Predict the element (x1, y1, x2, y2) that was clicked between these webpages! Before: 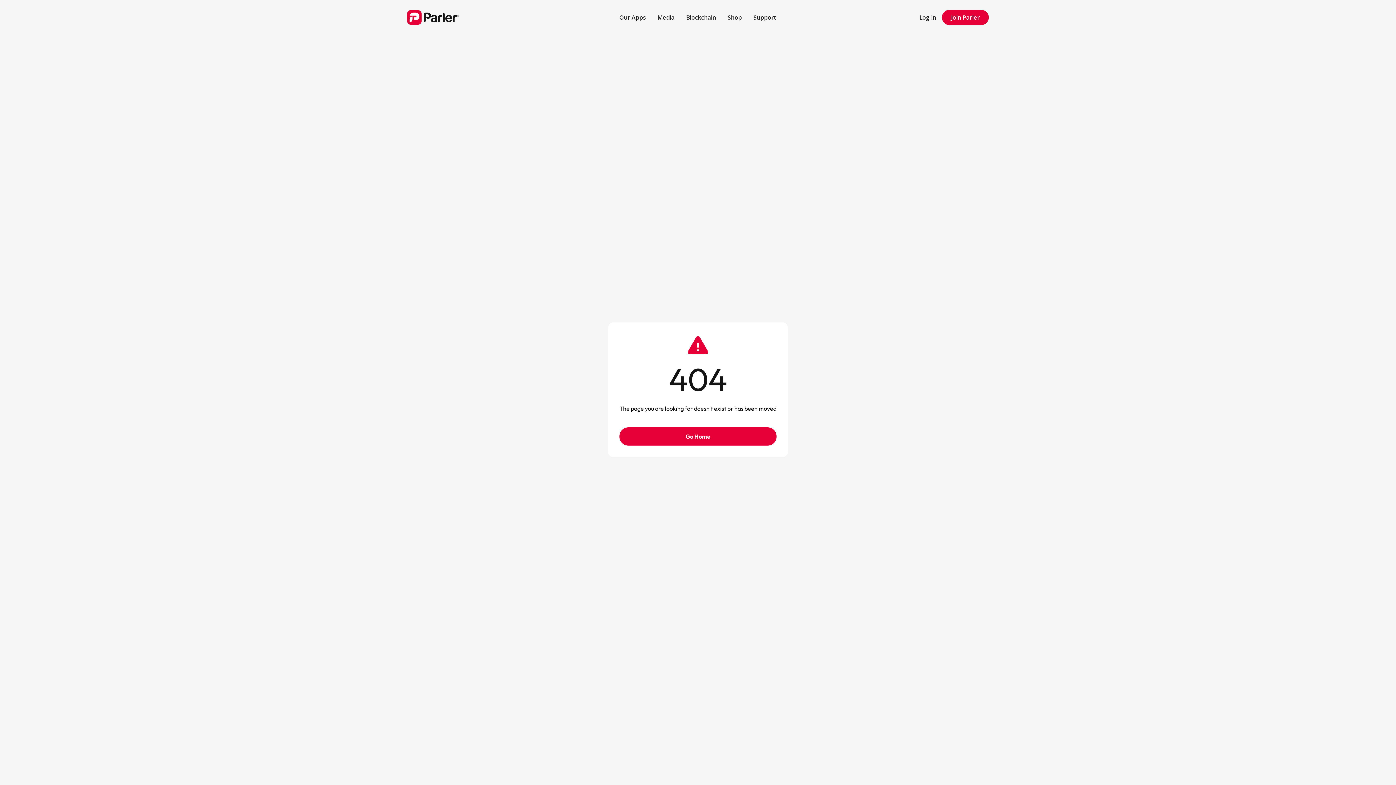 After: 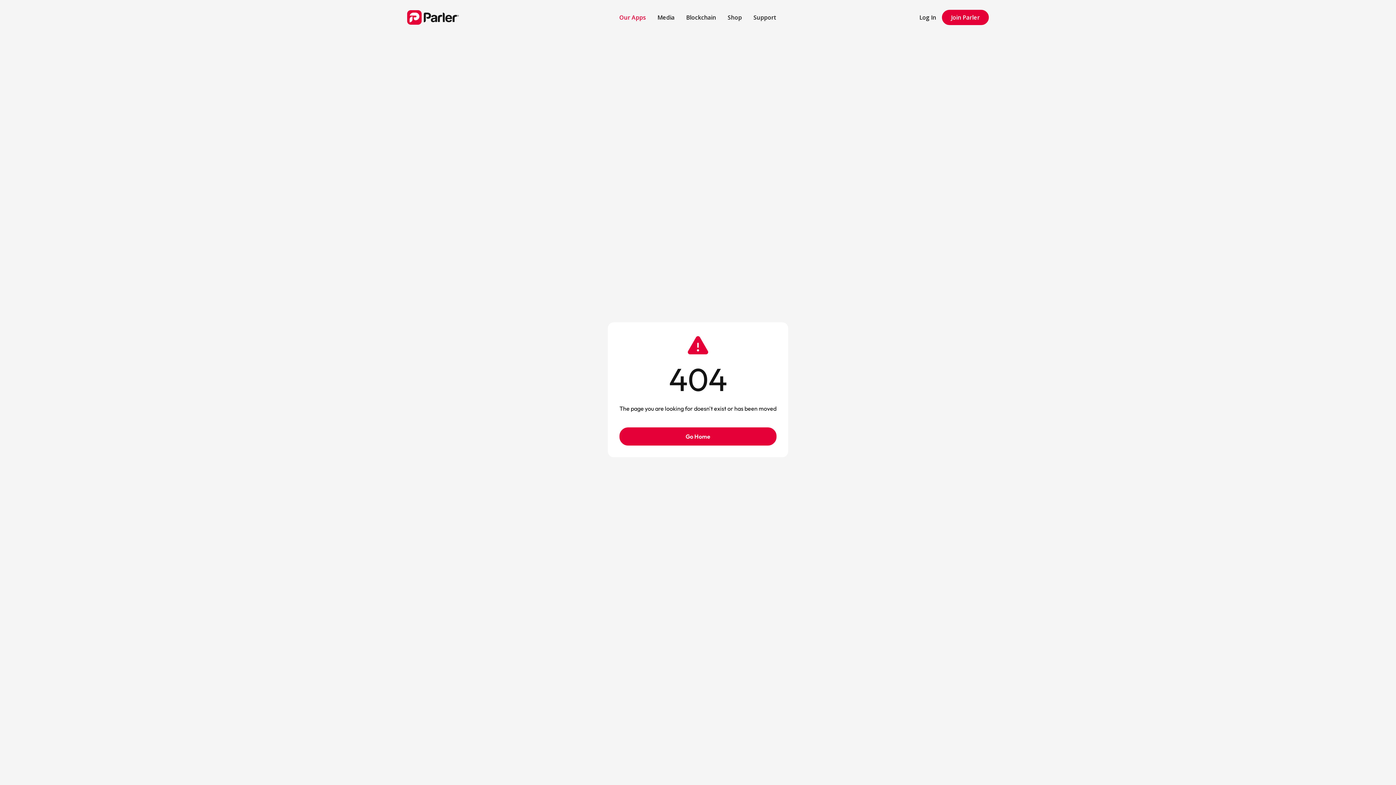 Action: bbox: (613, 7, 651, 27) label: Our Apps